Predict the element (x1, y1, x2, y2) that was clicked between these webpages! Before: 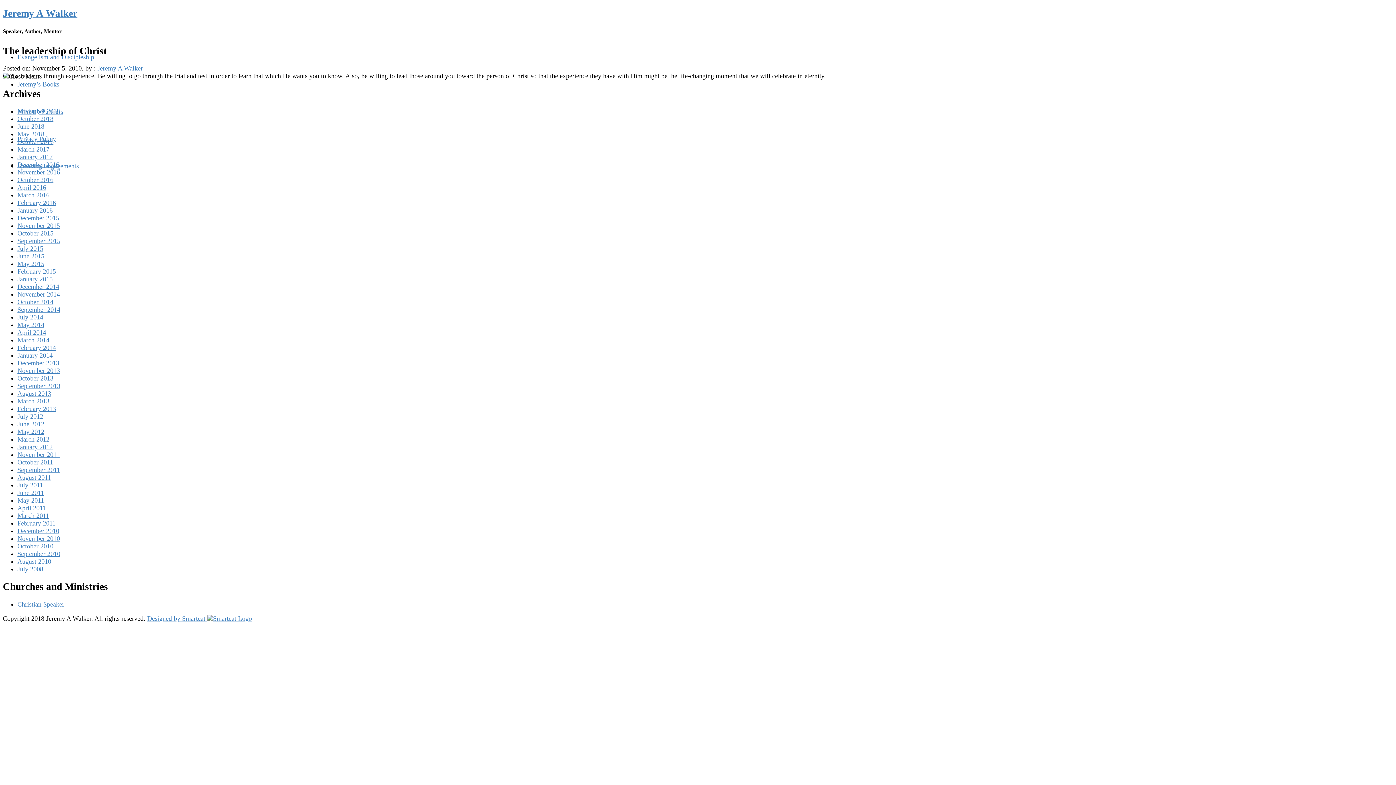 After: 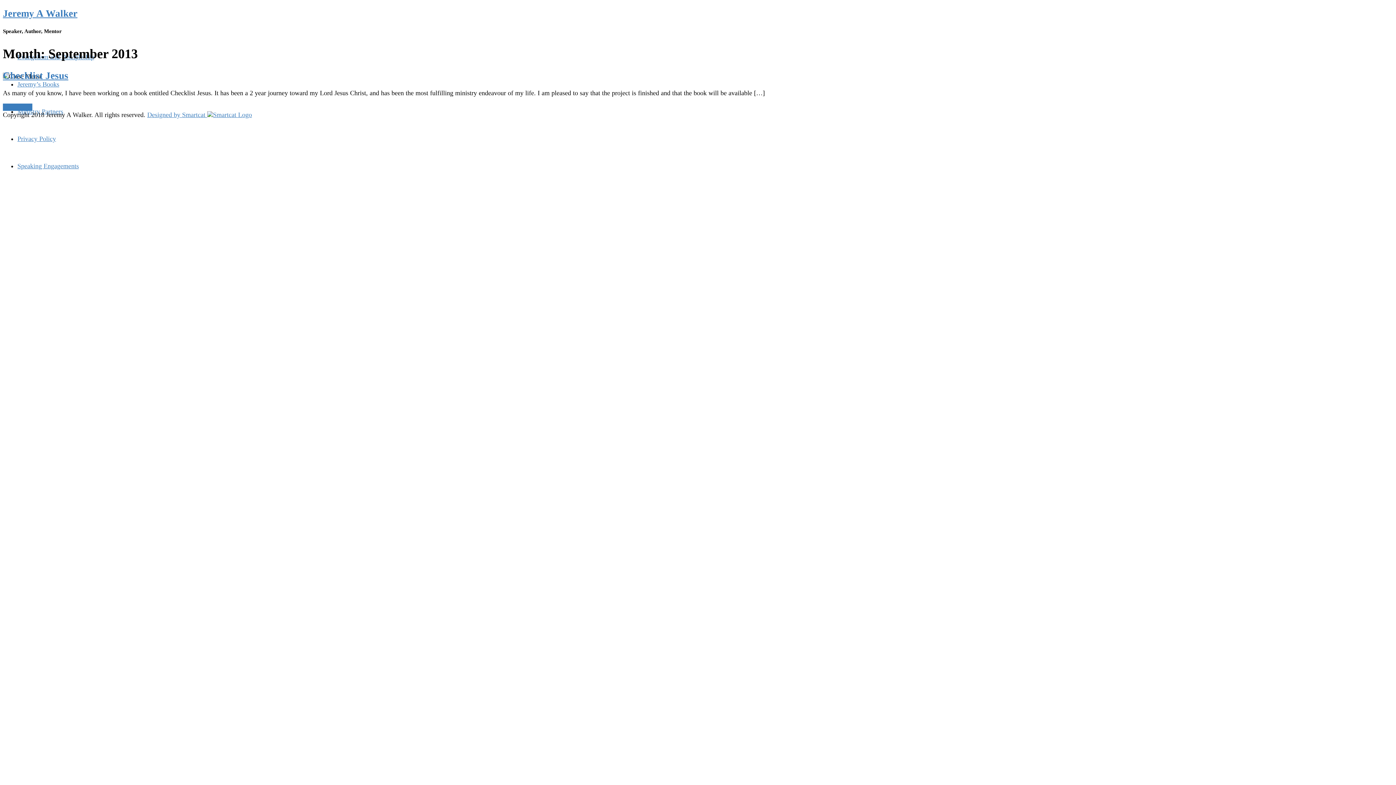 Action: label: September 2013 bbox: (17, 382, 60, 389)